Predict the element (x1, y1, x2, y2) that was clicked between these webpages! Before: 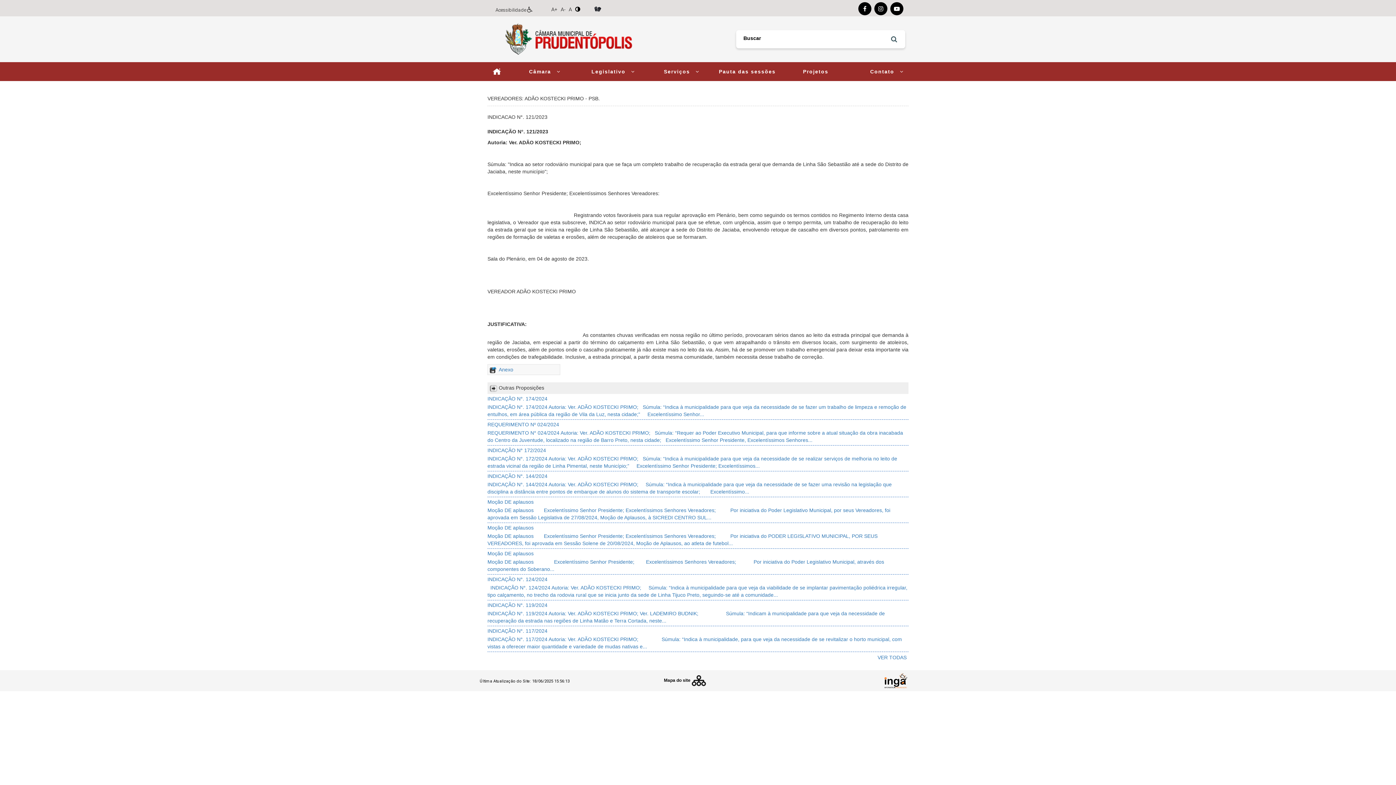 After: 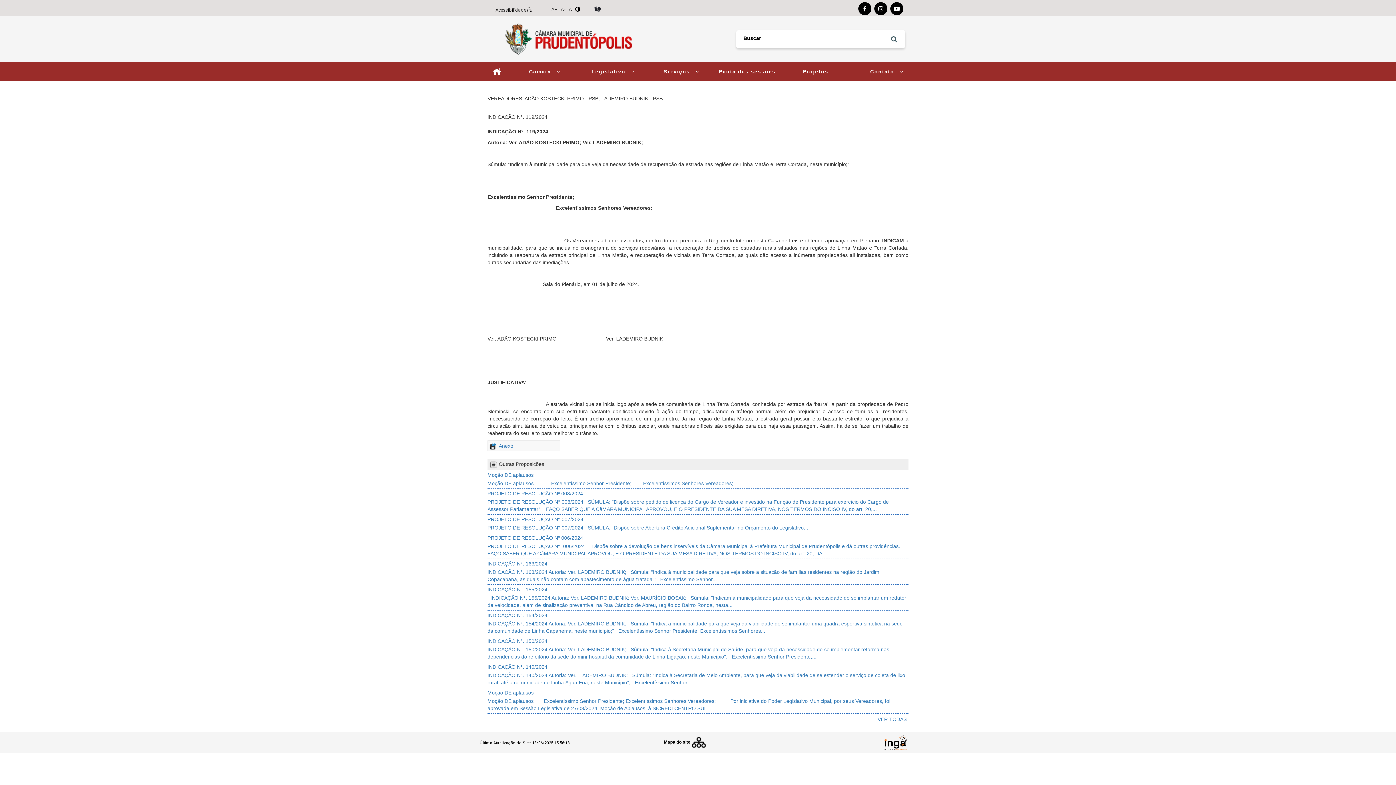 Action: bbox: (487, 602, 547, 608) label: INDICAÇÃO N°. 119/2024